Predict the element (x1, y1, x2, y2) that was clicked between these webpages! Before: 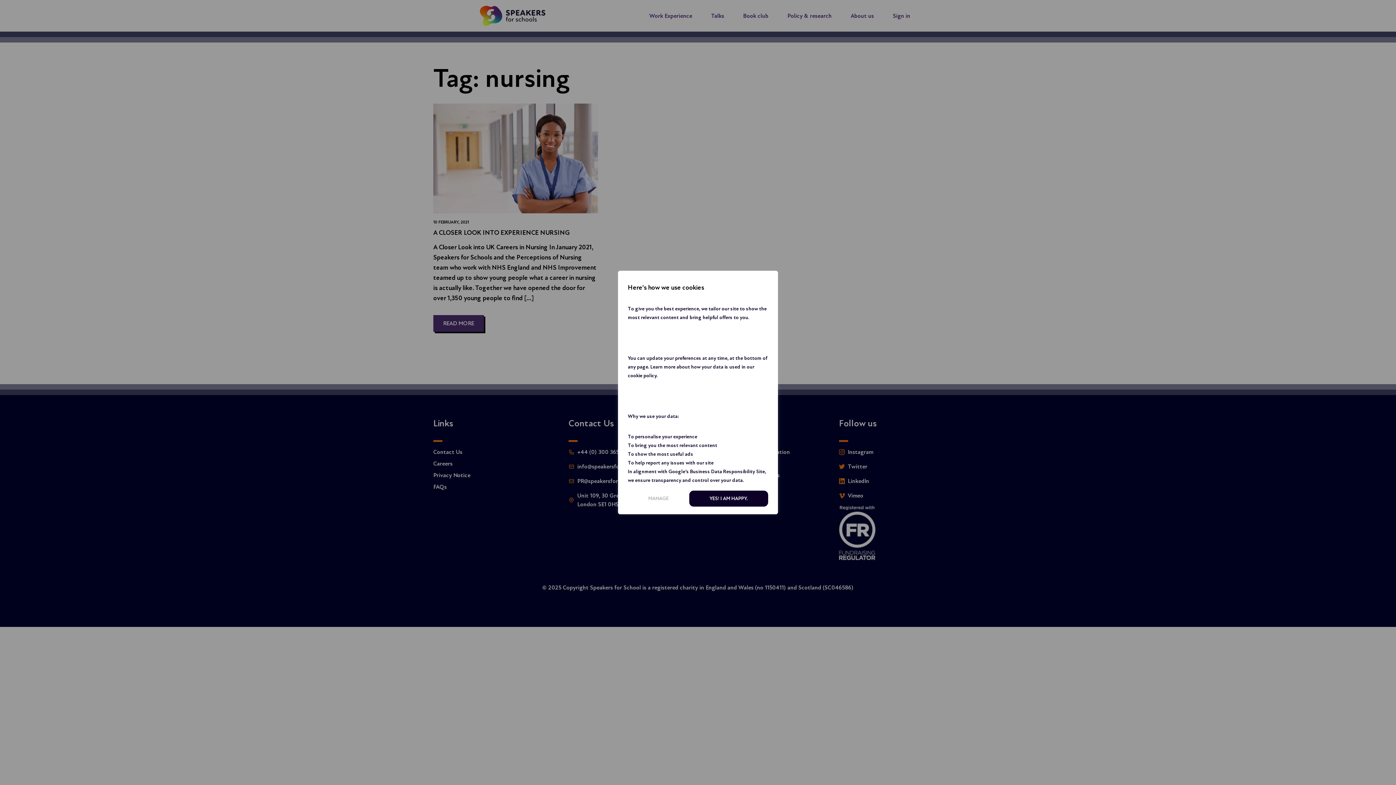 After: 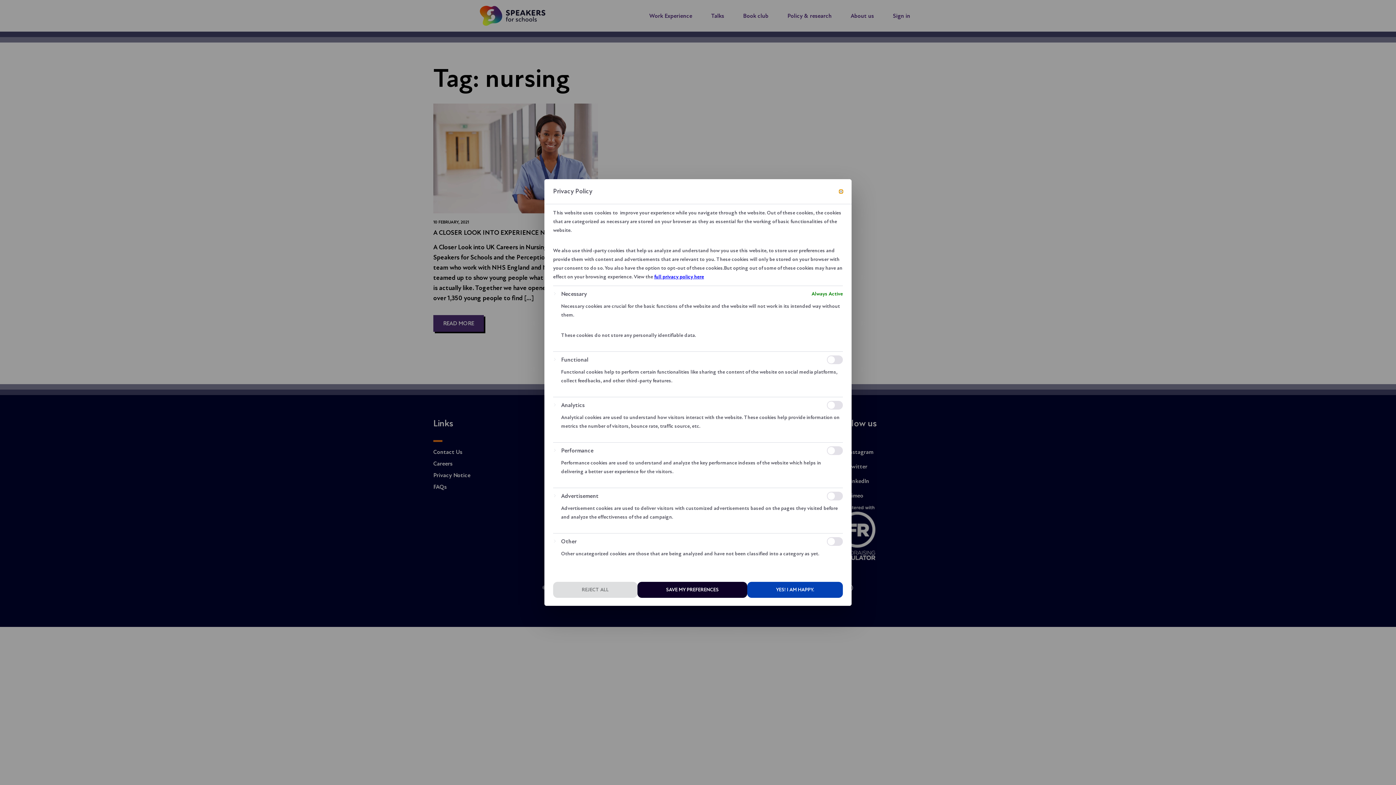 Action: label: Manage bbox: (628, 490, 689, 506)